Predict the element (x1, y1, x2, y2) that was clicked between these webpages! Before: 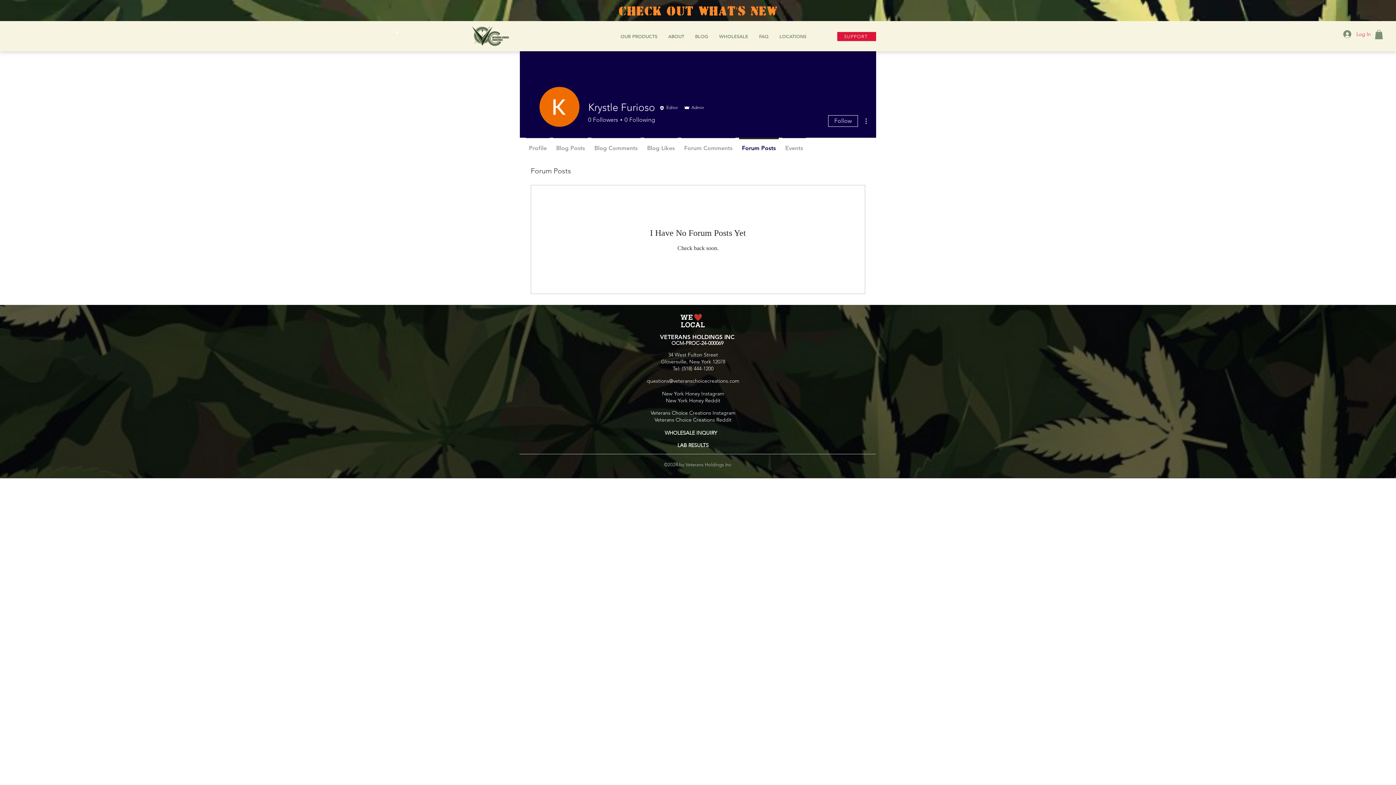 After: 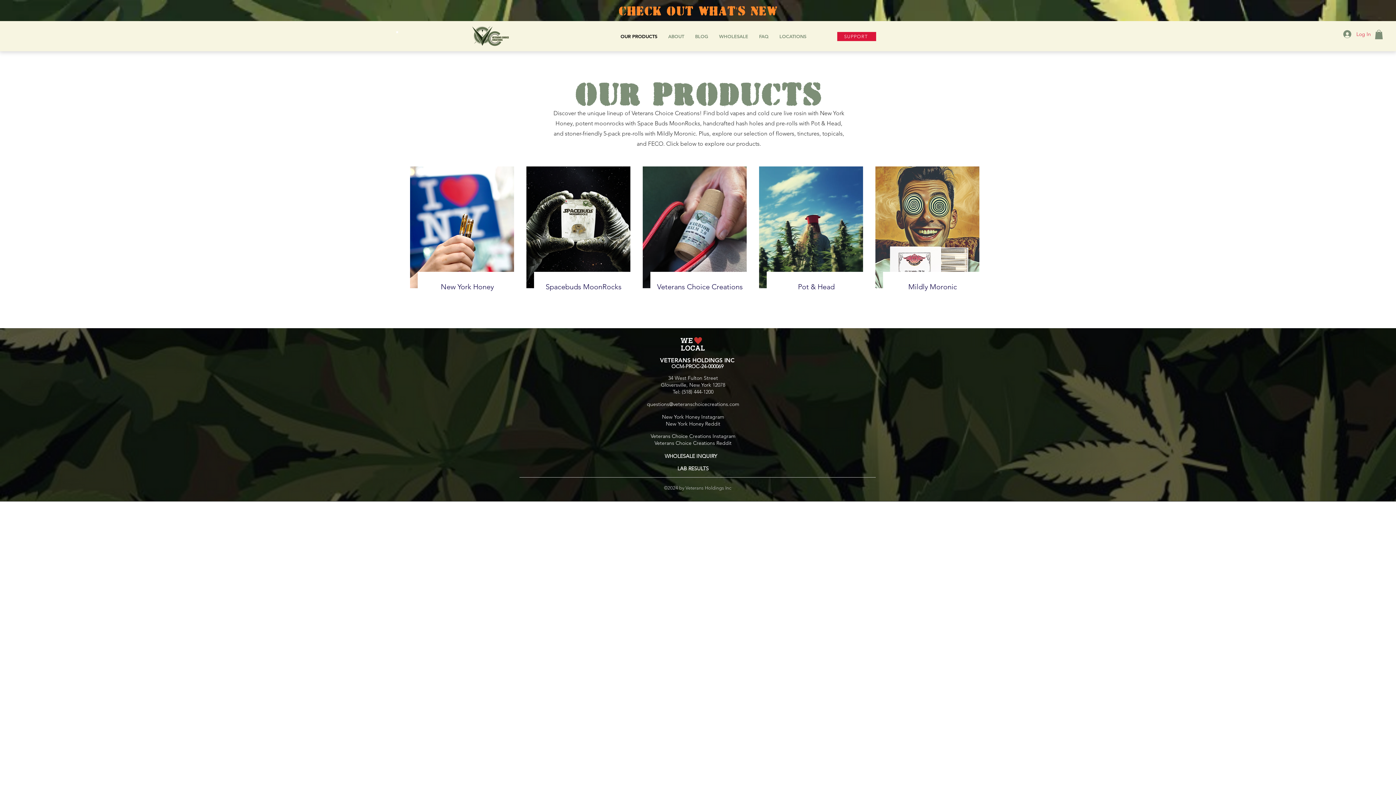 Action: bbox: (615, 31, 662, 41) label: OUR PRODUCTS